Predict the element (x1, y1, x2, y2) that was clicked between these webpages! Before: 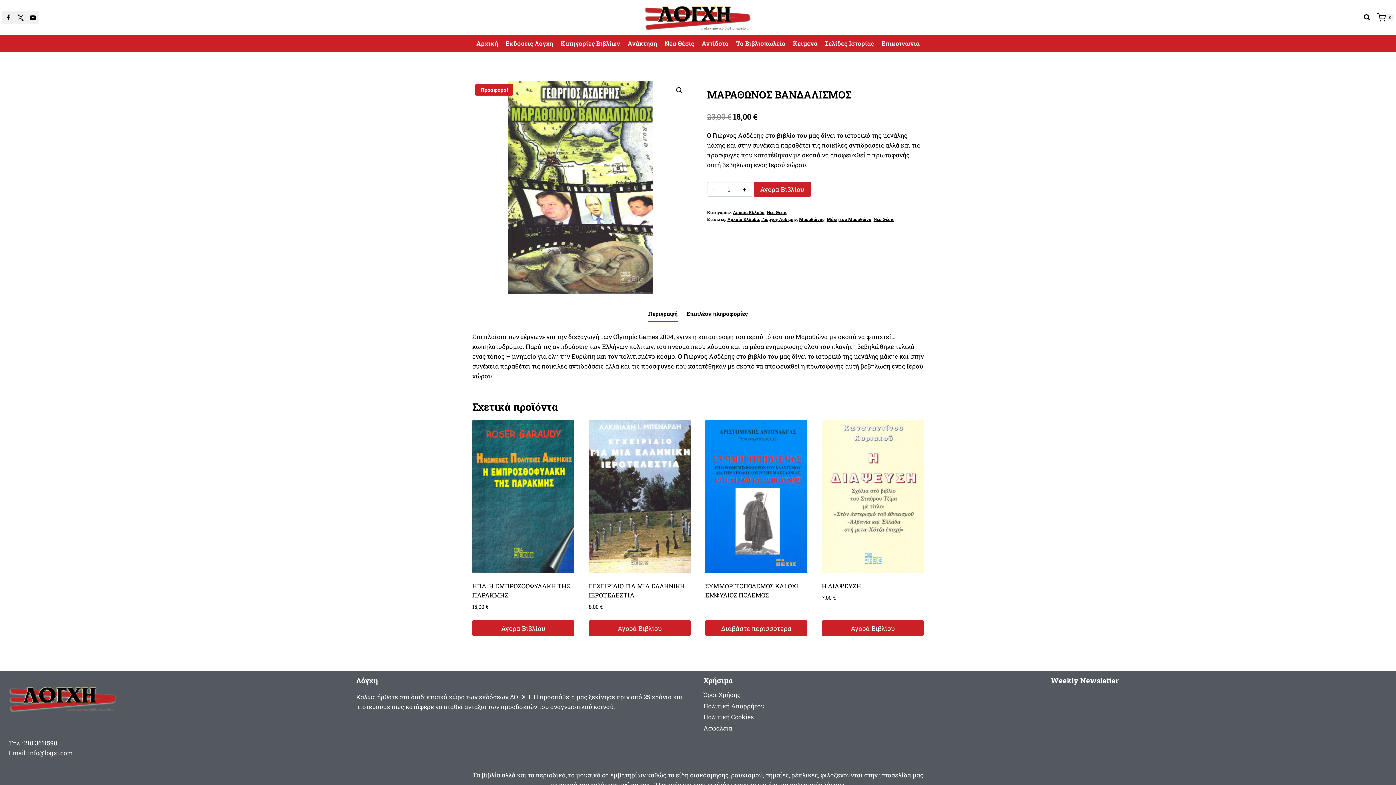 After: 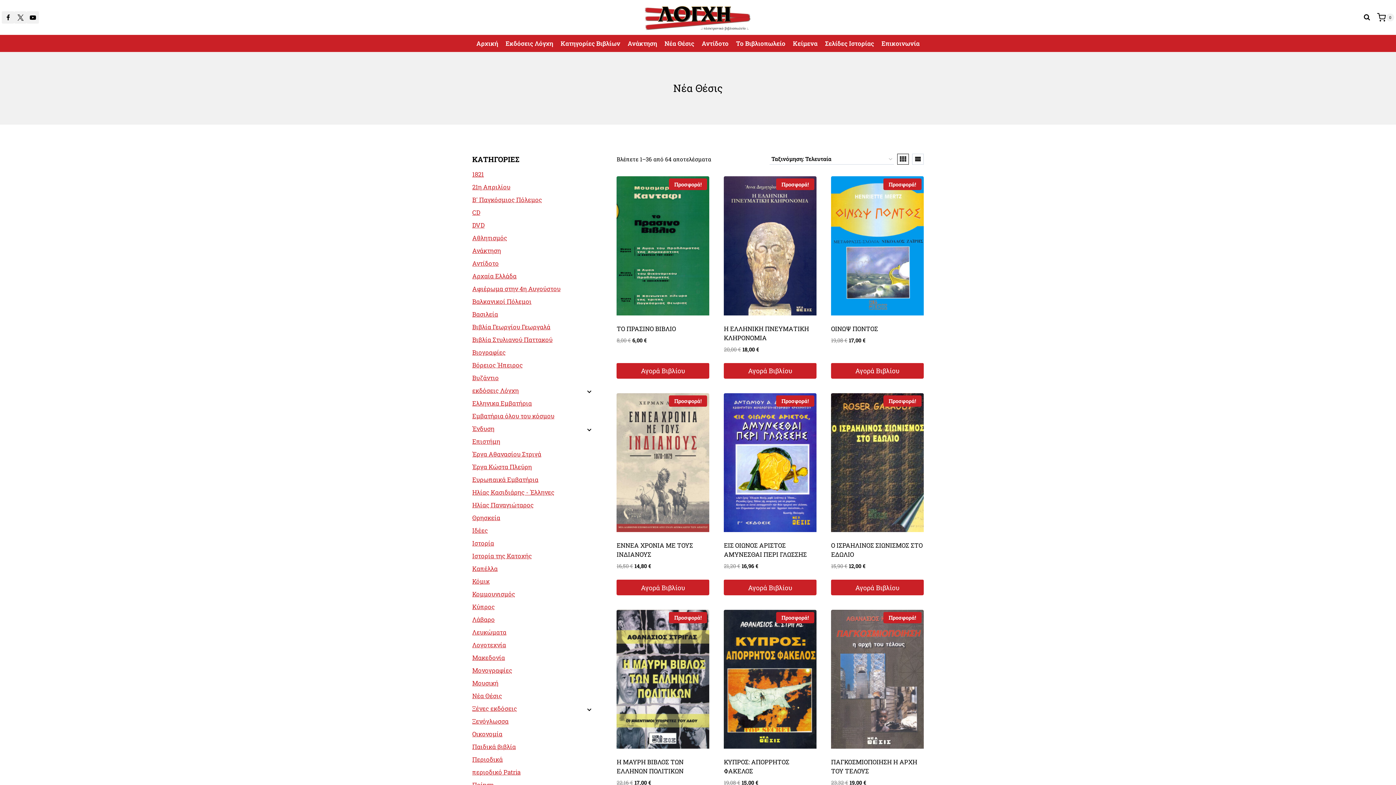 Action: label: Νέα Θέσις bbox: (873, 216, 894, 222)